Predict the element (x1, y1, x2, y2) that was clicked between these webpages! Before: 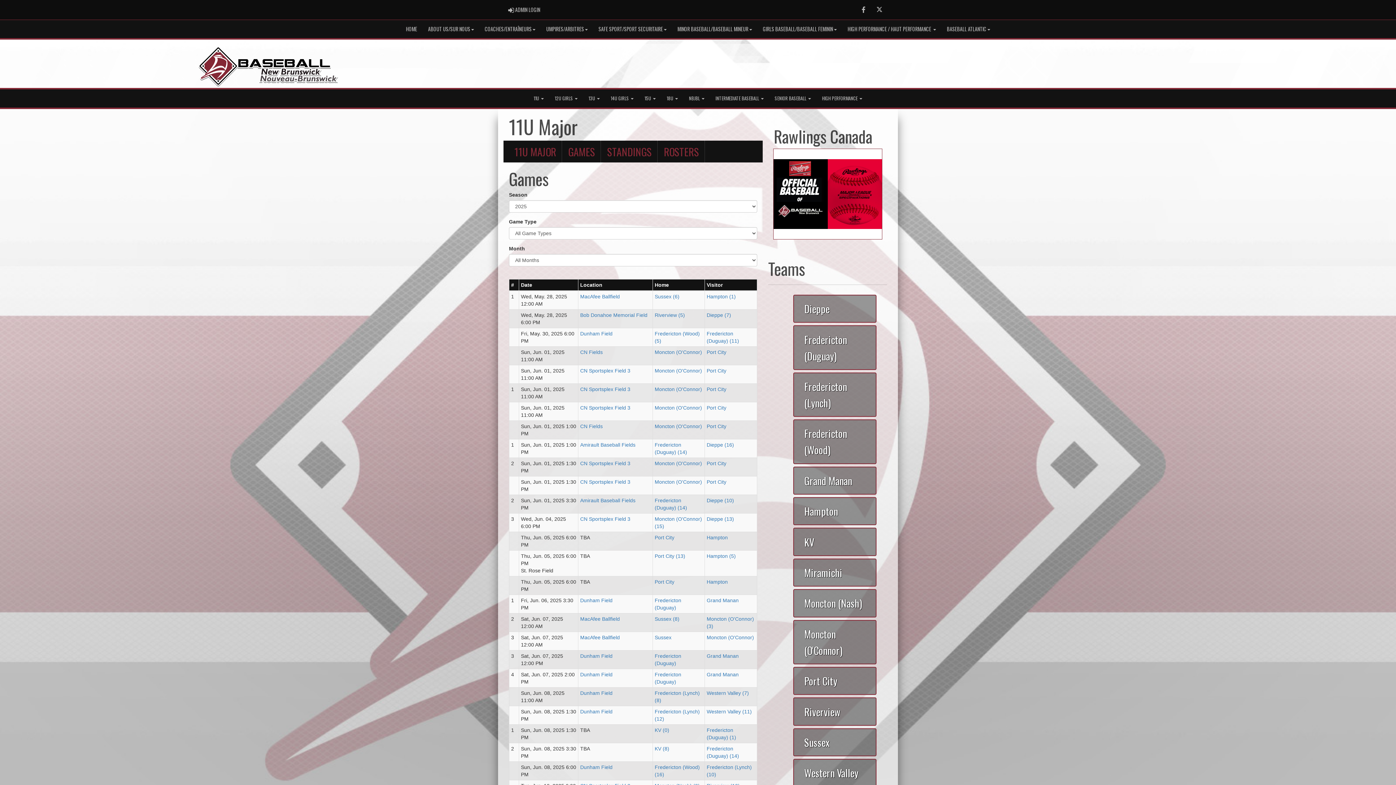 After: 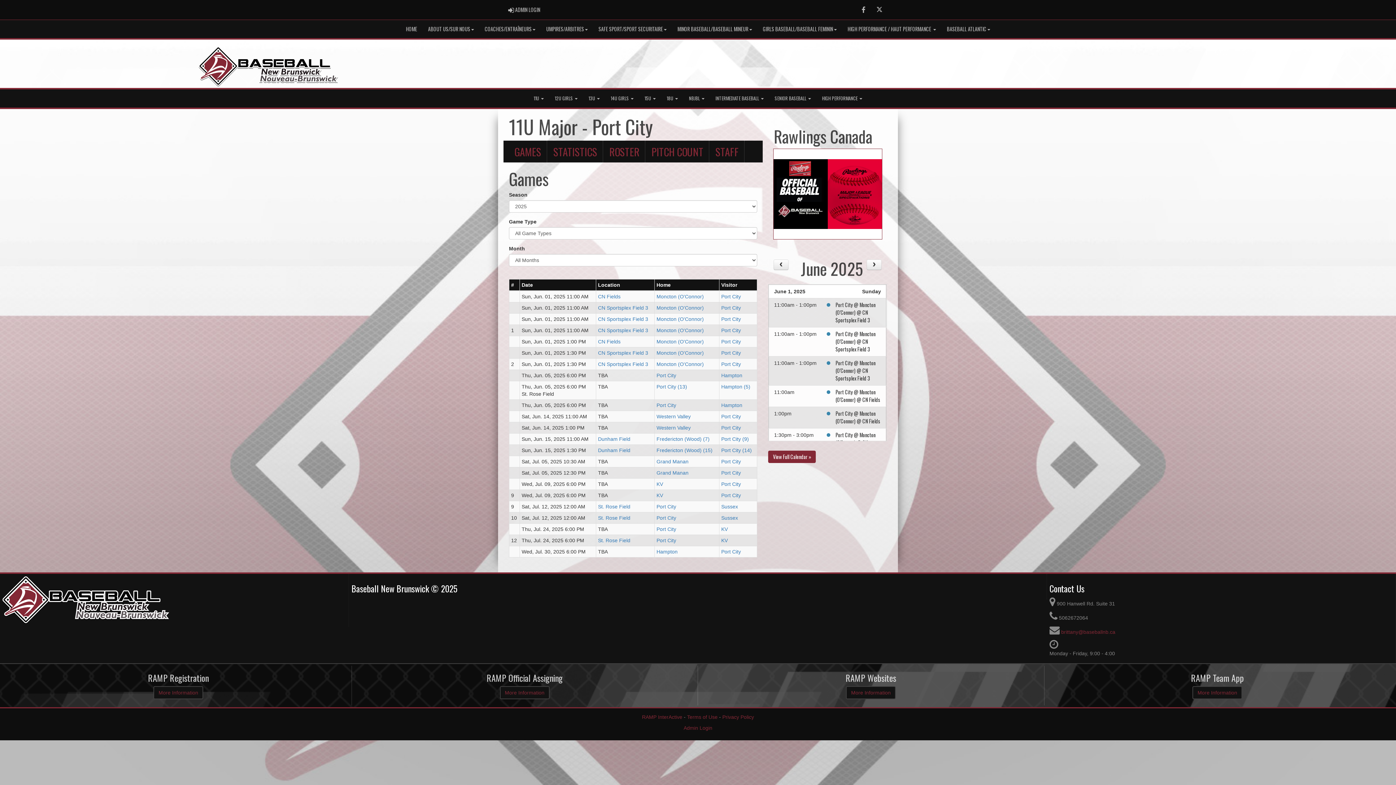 Action: label: Port City bbox: (654, 579, 674, 585)